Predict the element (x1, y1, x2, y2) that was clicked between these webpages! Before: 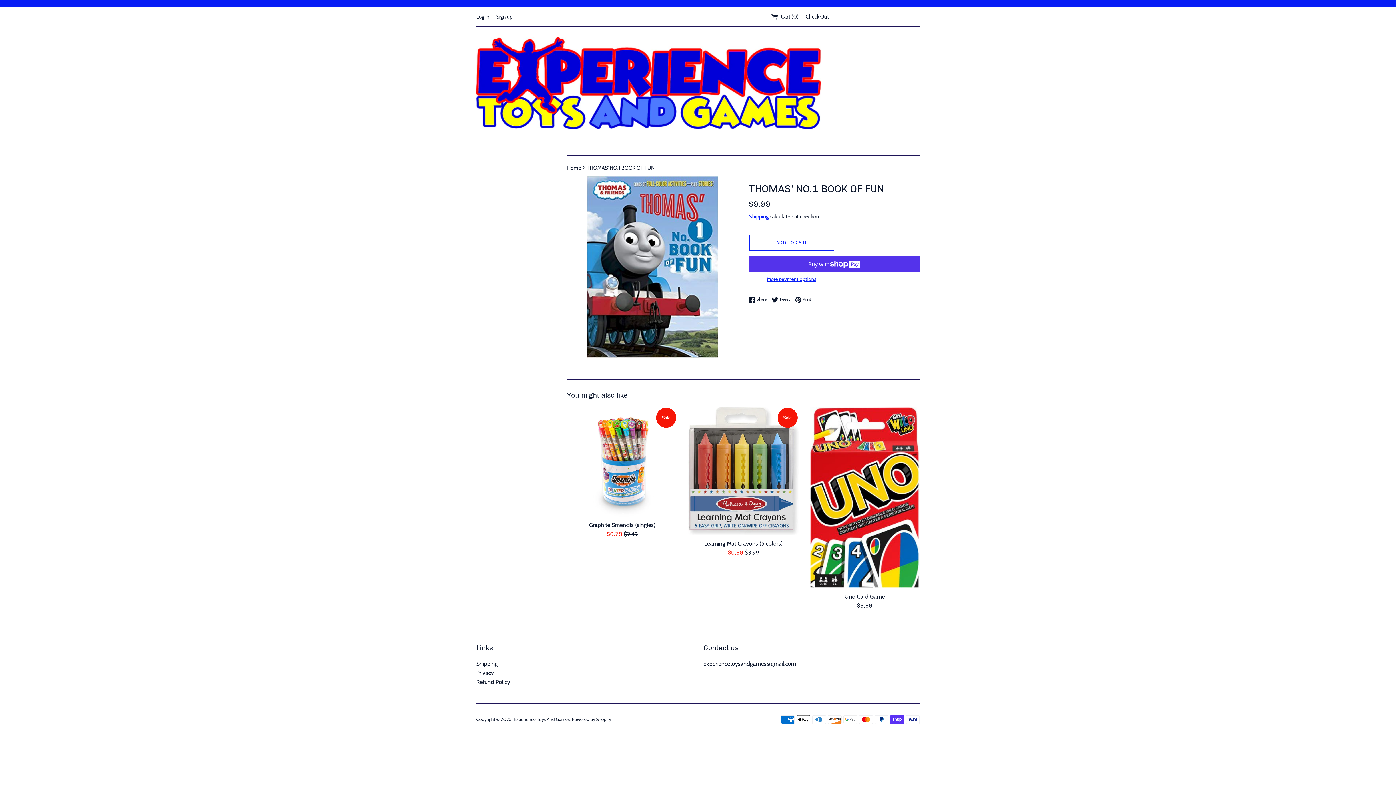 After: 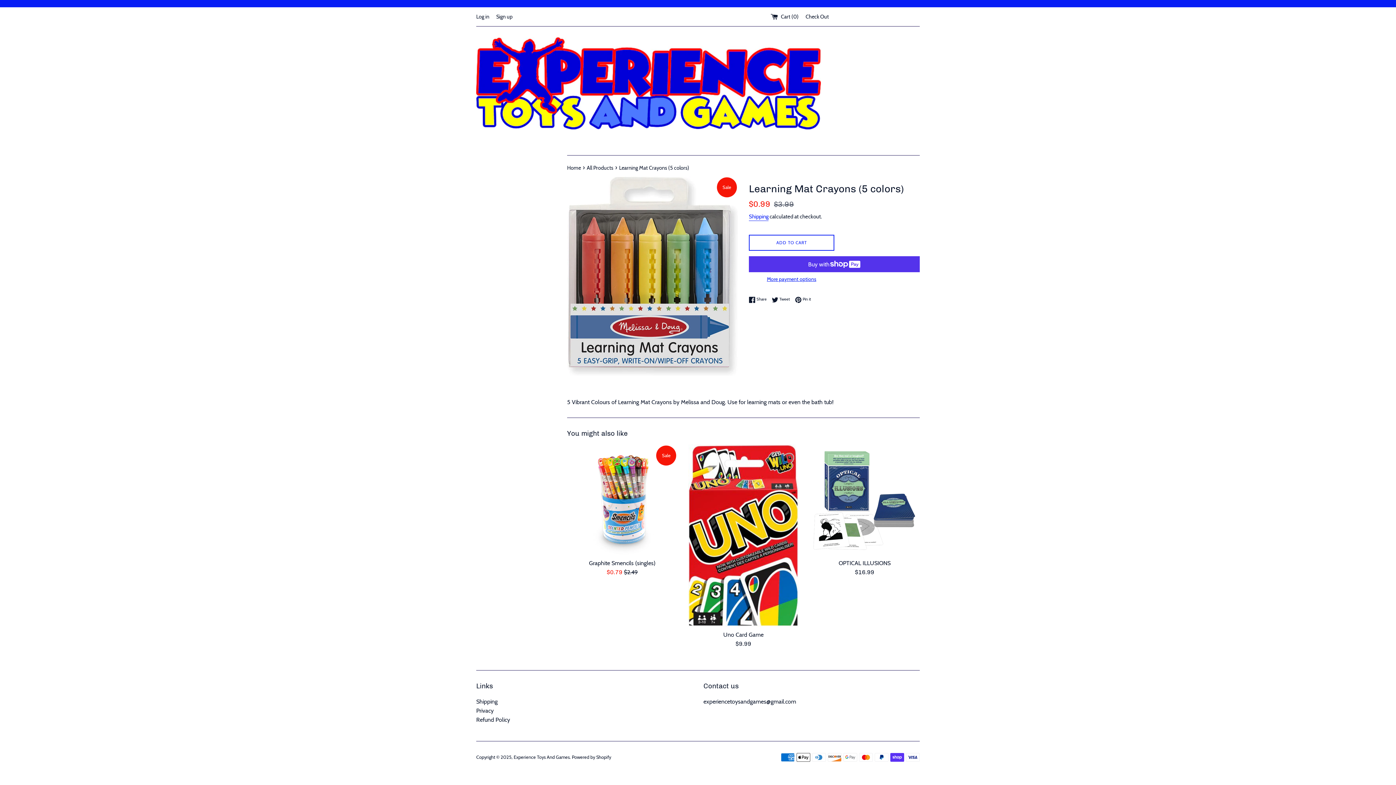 Action: label: Learning Mat Crayons (5 colors) bbox: (704, 540, 782, 547)